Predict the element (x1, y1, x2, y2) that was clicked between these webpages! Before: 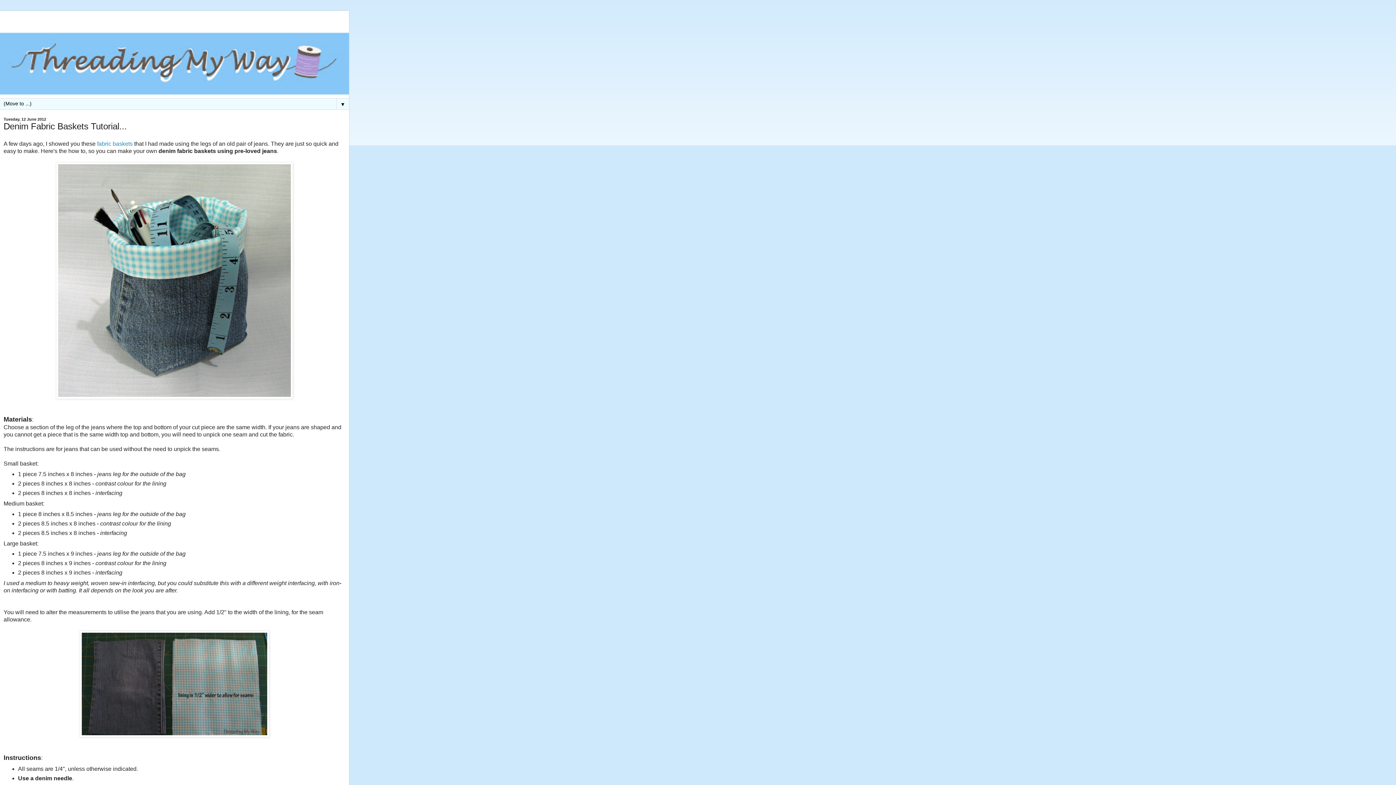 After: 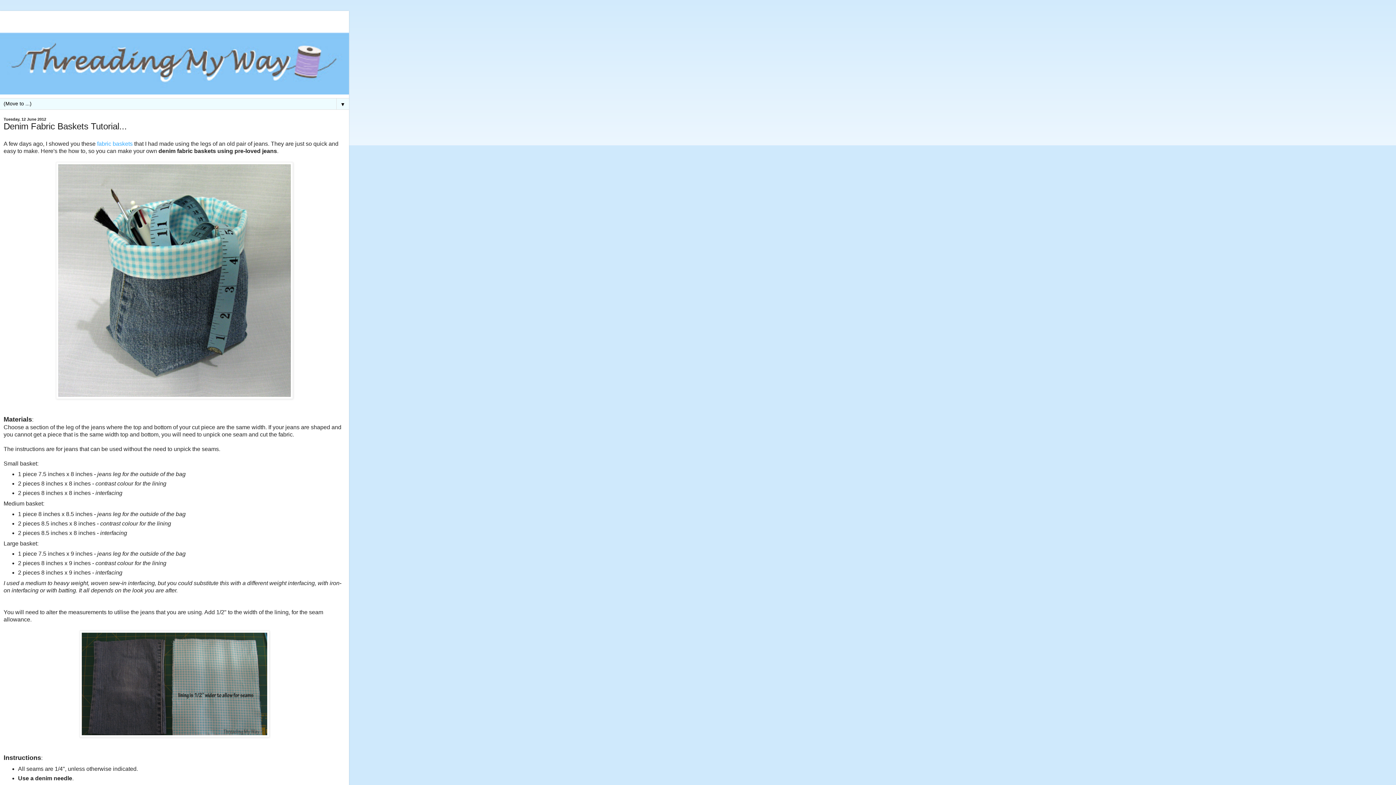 Action: label: fabric baskets bbox: (97, 140, 132, 146)